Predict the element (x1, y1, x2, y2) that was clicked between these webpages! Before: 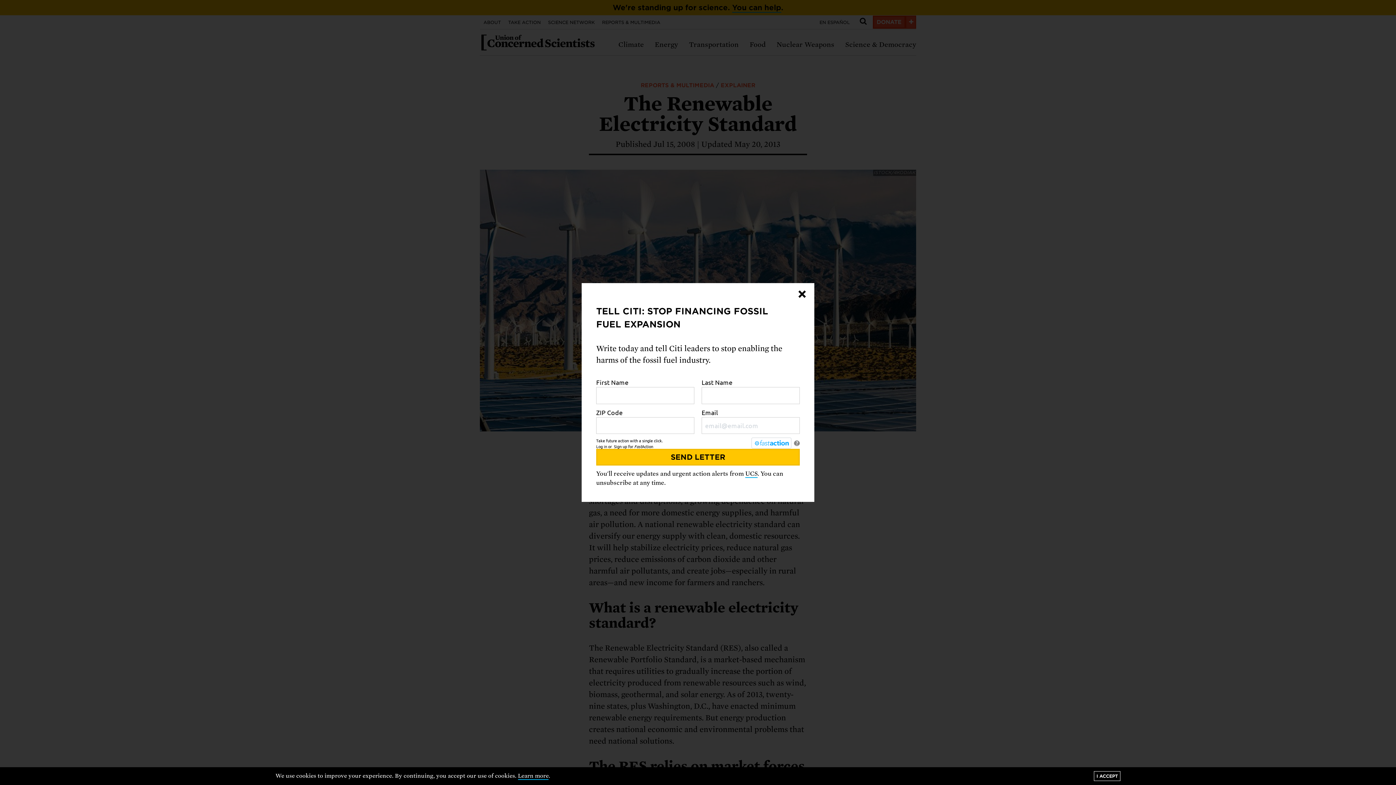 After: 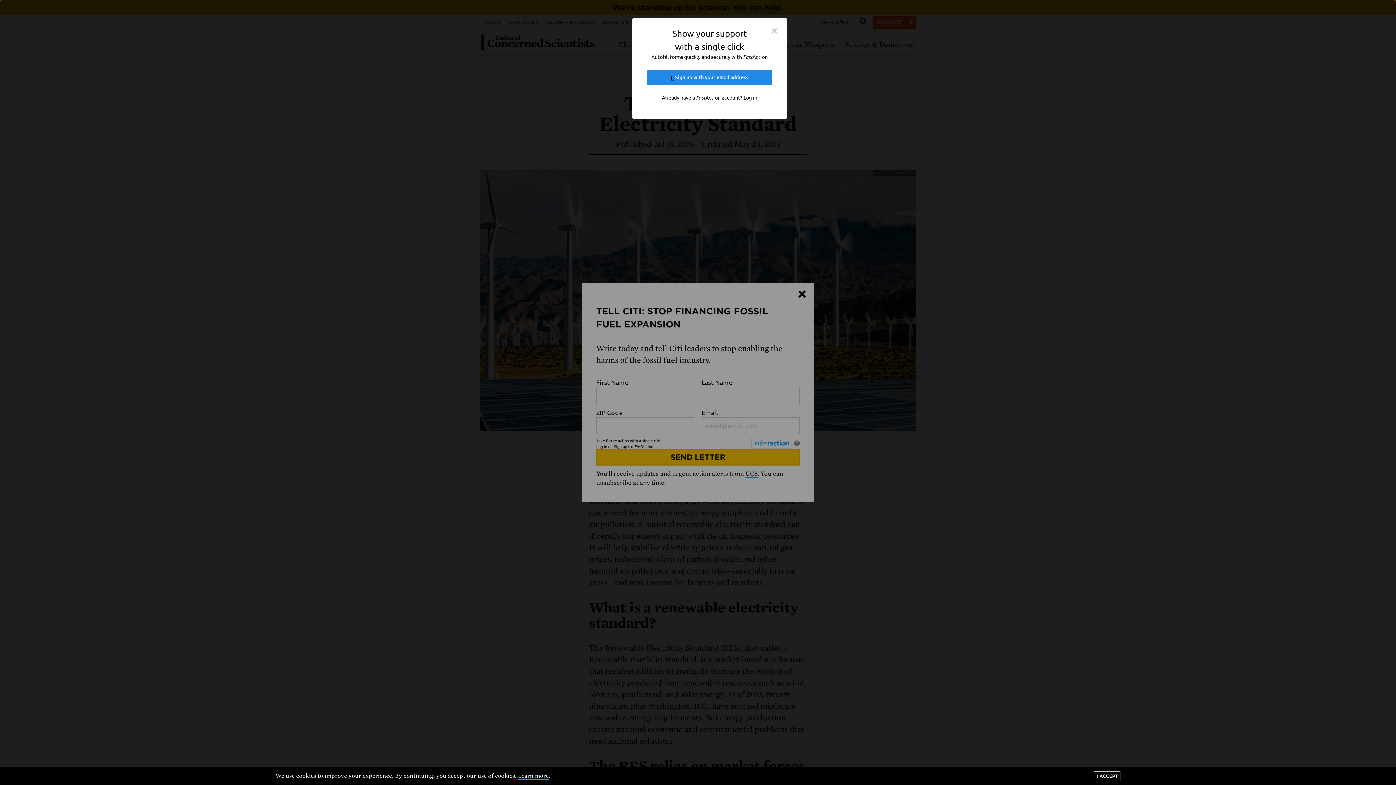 Action: label: Sign up bbox: (614, 443, 627, 450)